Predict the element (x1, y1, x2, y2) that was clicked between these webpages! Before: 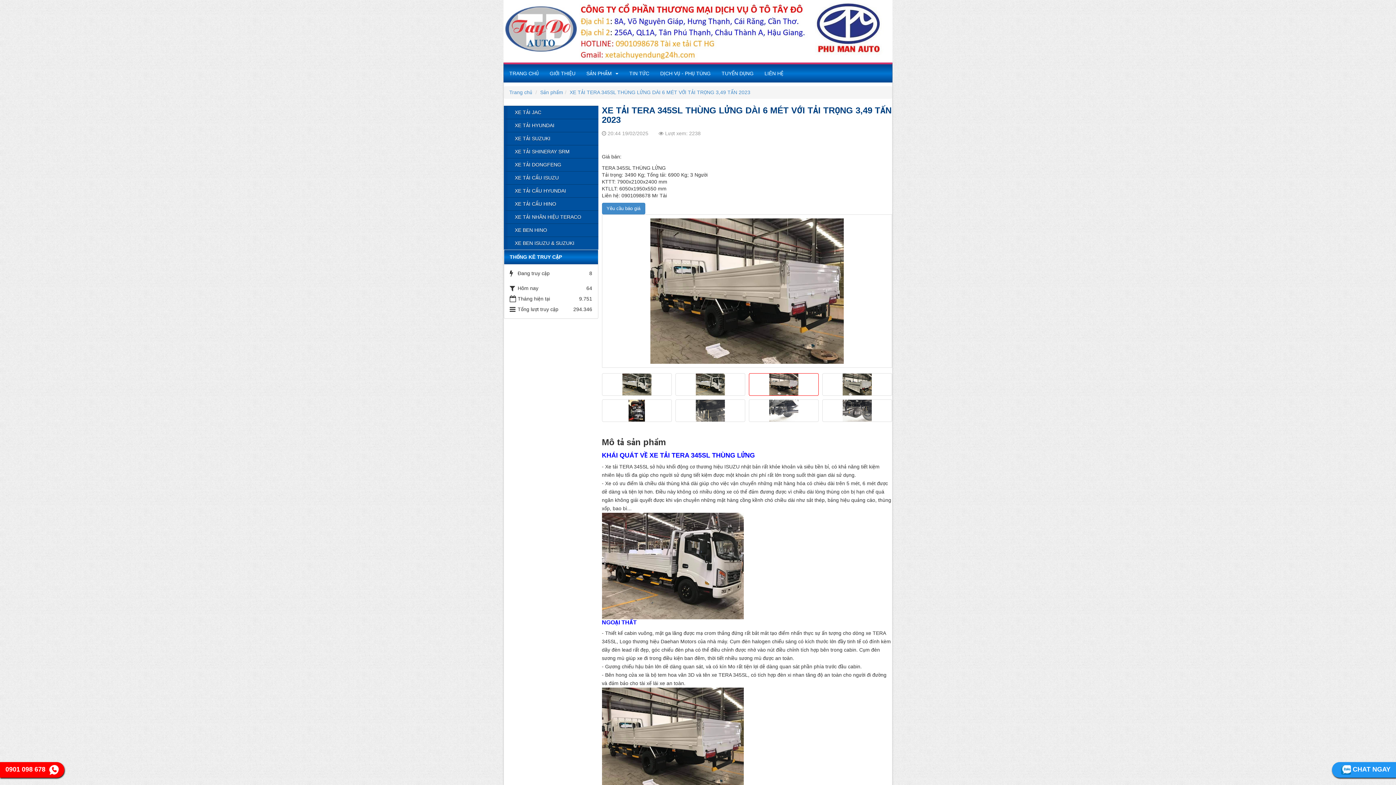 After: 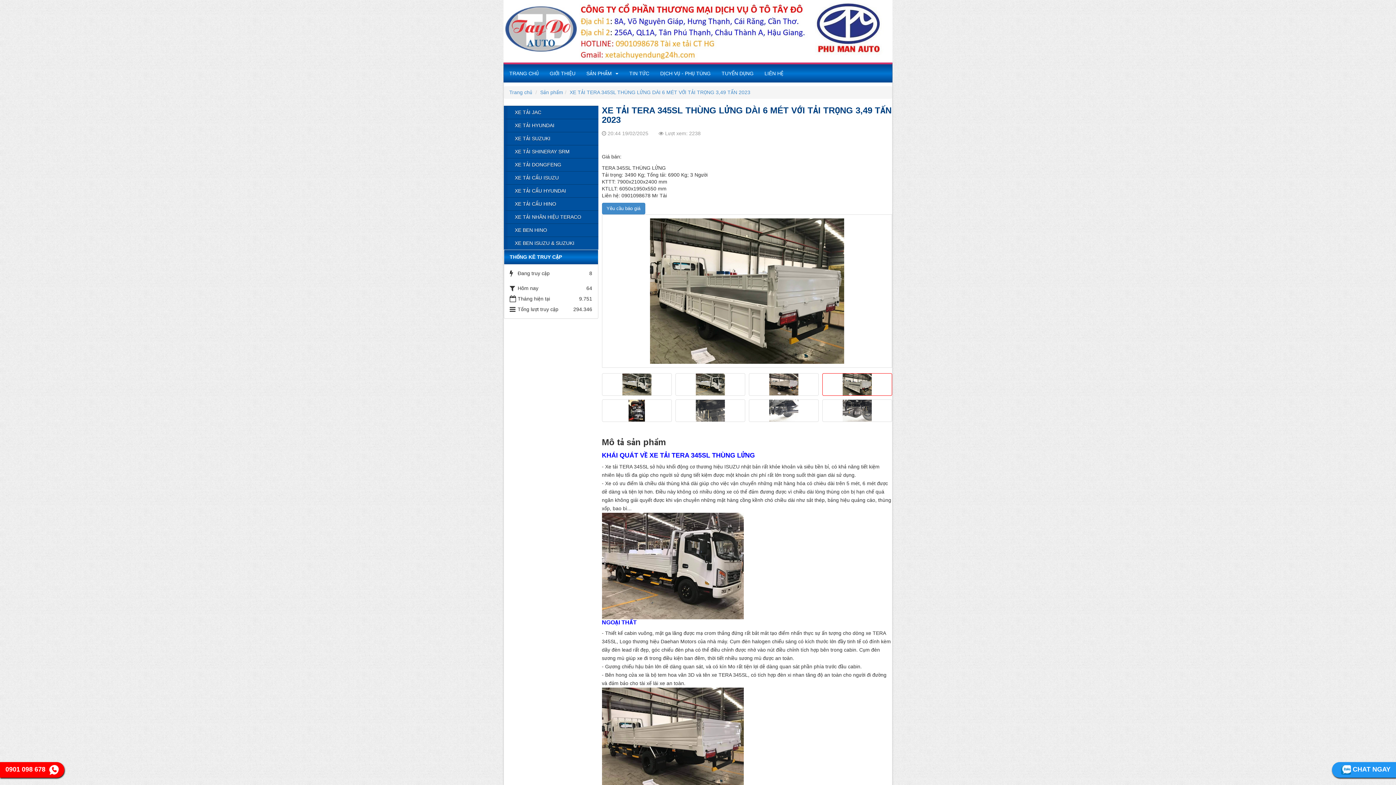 Action: bbox: (822, 373, 892, 396)